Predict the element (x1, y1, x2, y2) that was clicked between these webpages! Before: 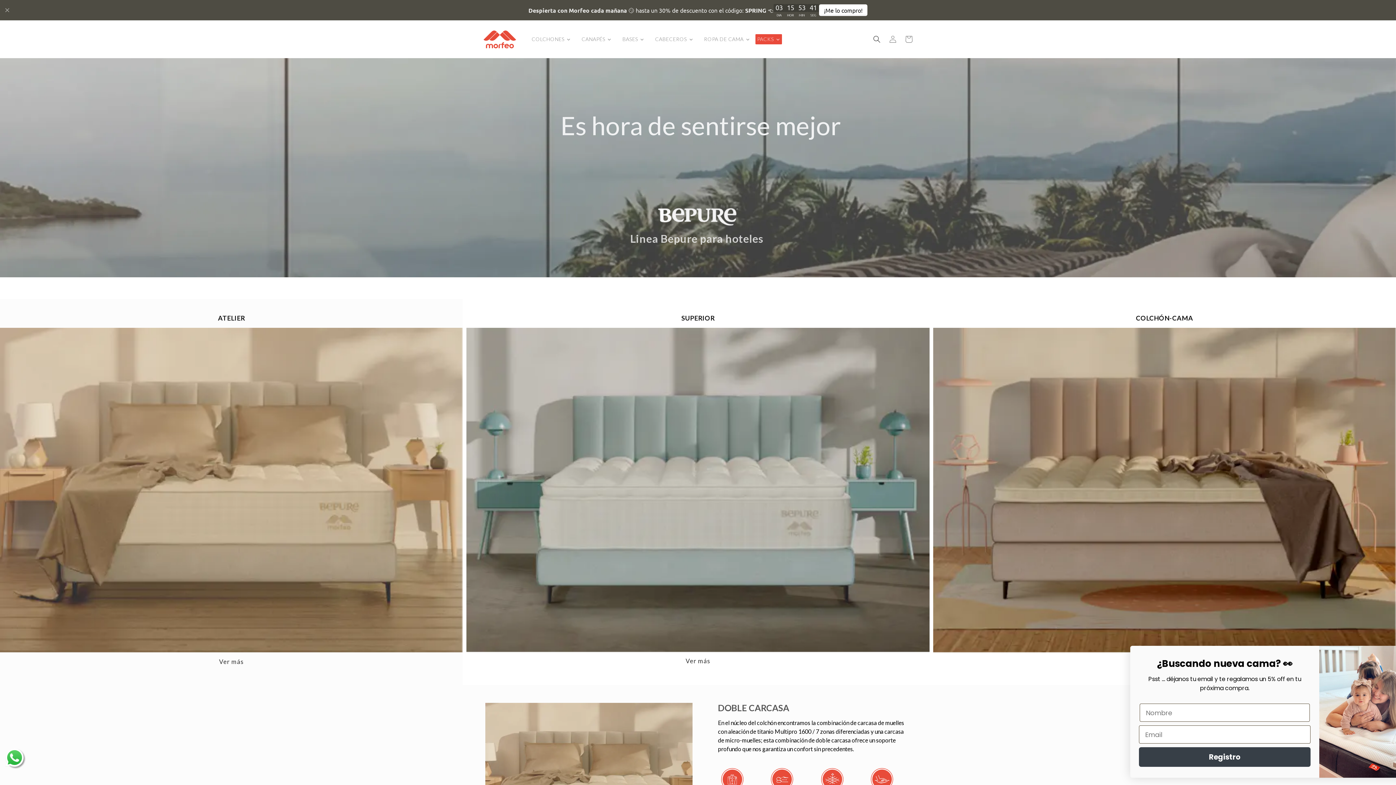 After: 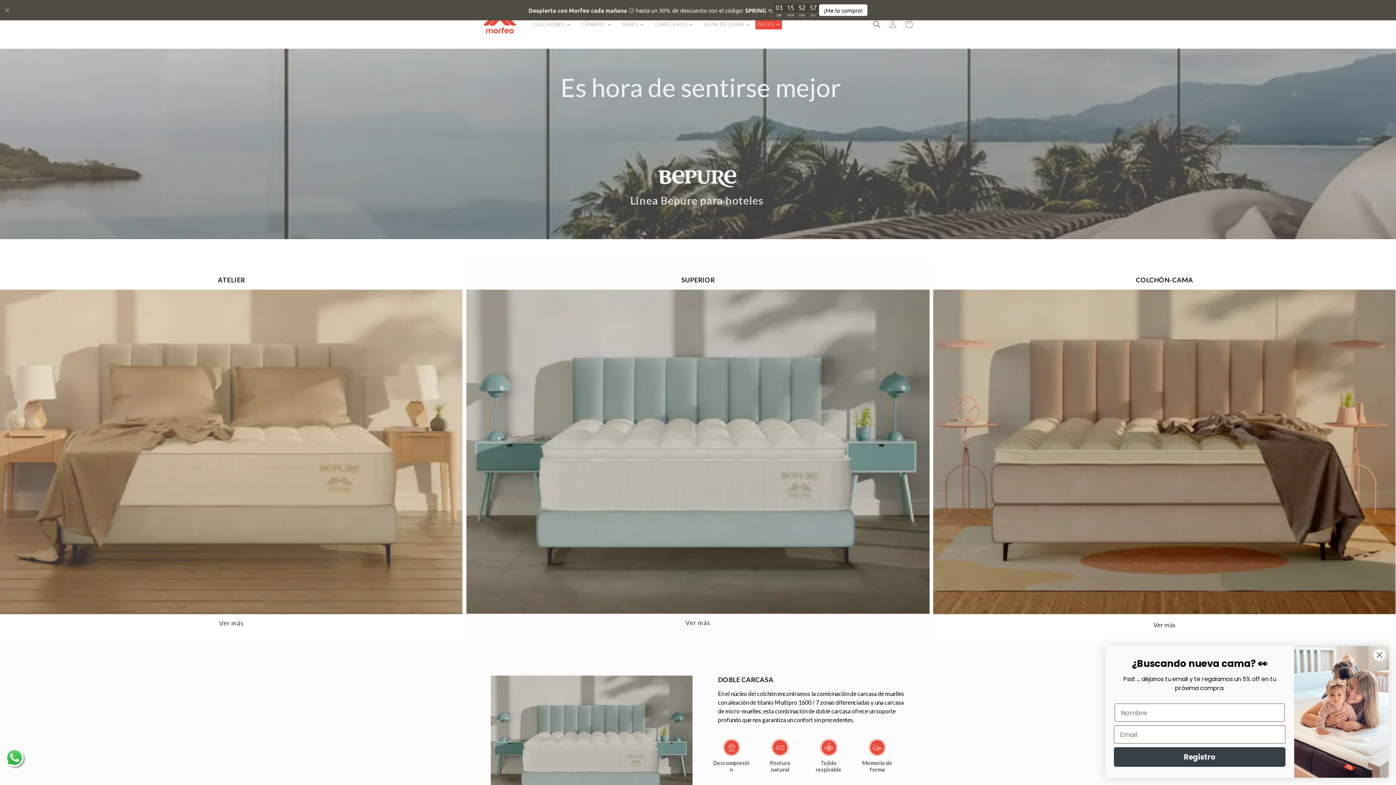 Action: label: Ver más bbox: (675, 652, 720, 670)